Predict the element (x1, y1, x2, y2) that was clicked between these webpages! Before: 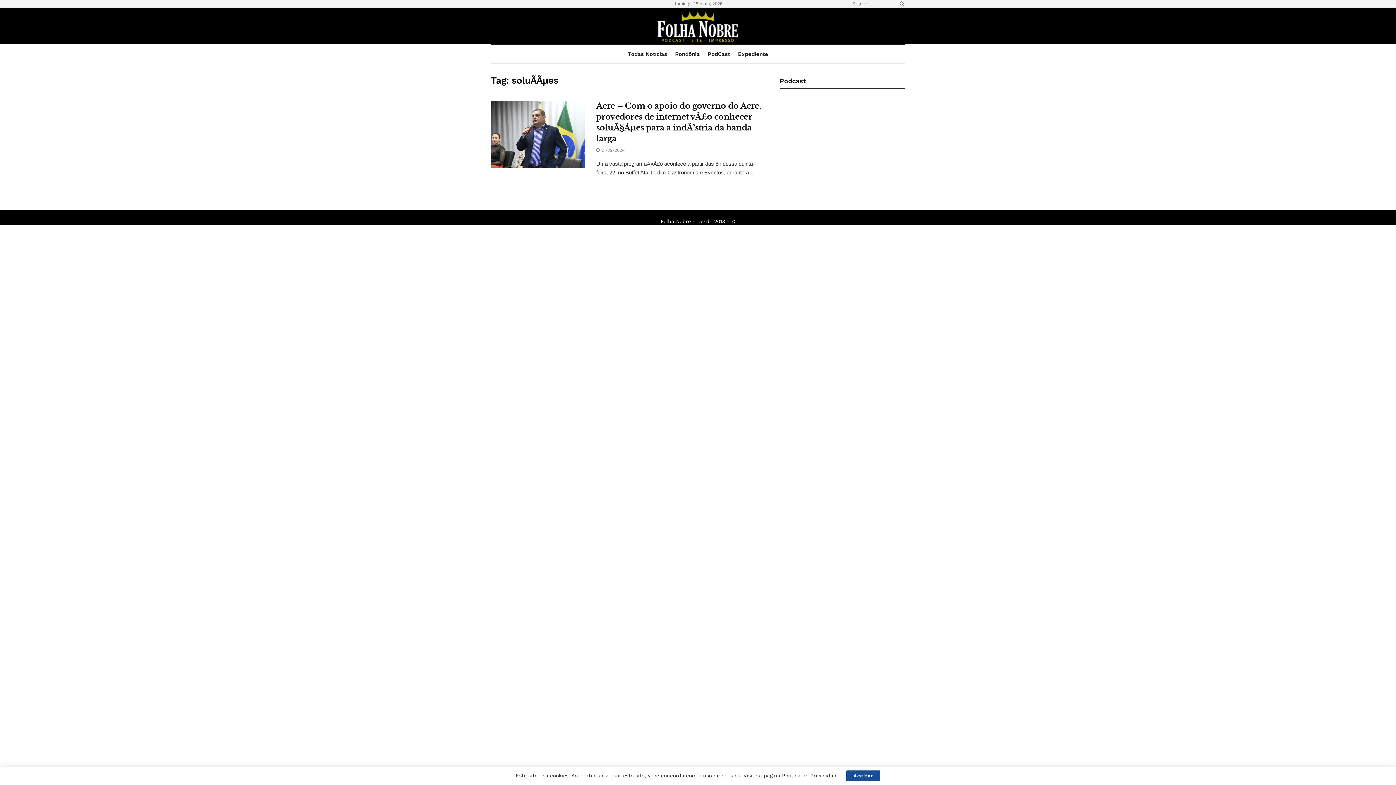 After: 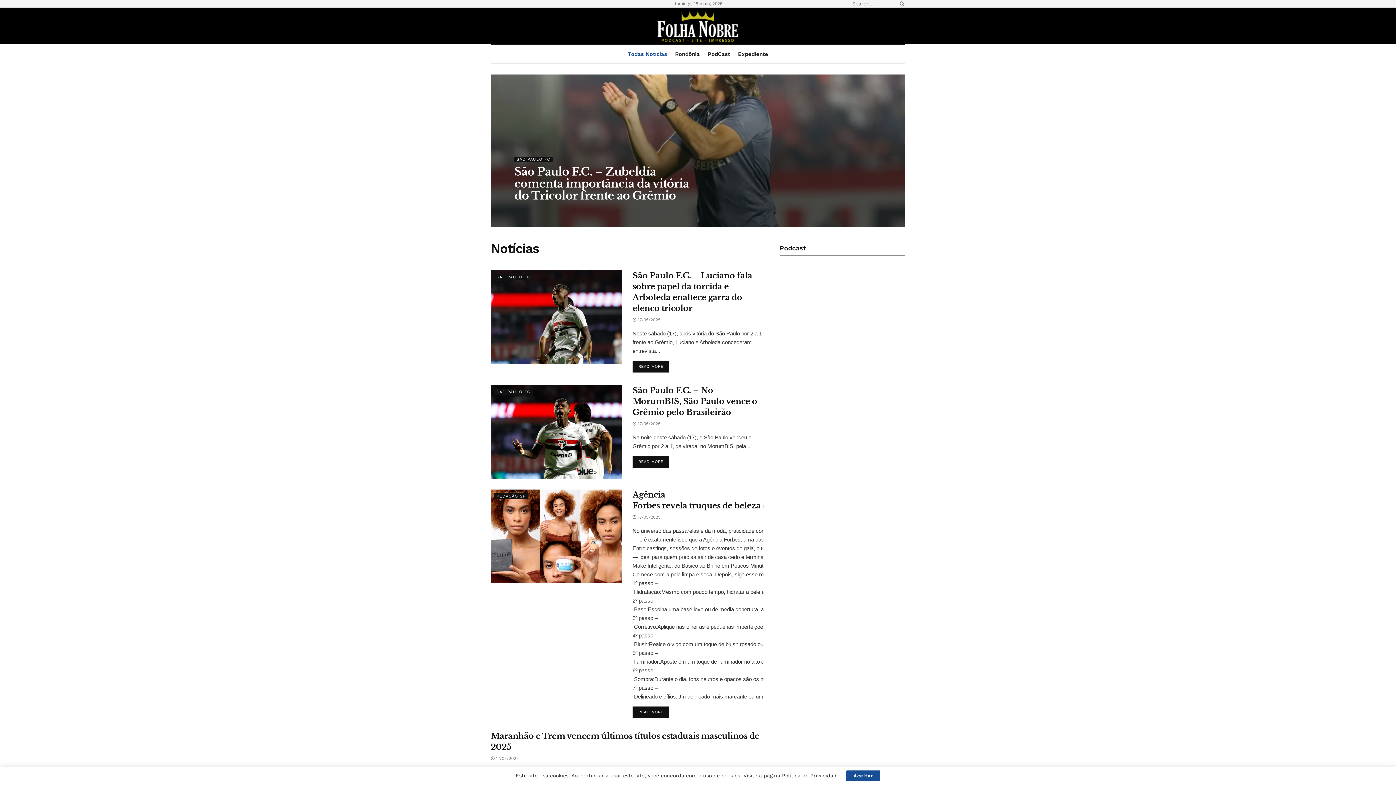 Action: label: Todas Notícias bbox: (628, 45, 667, 63)